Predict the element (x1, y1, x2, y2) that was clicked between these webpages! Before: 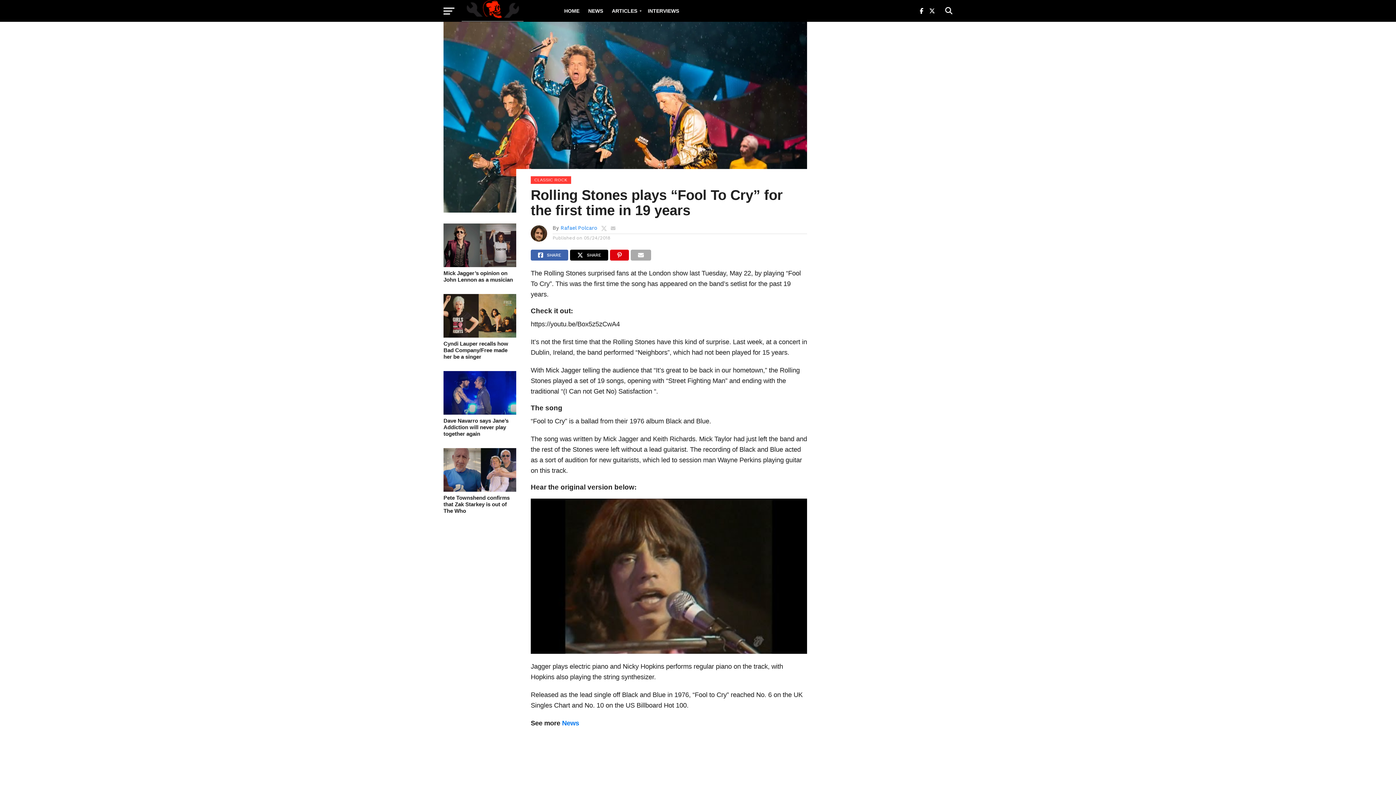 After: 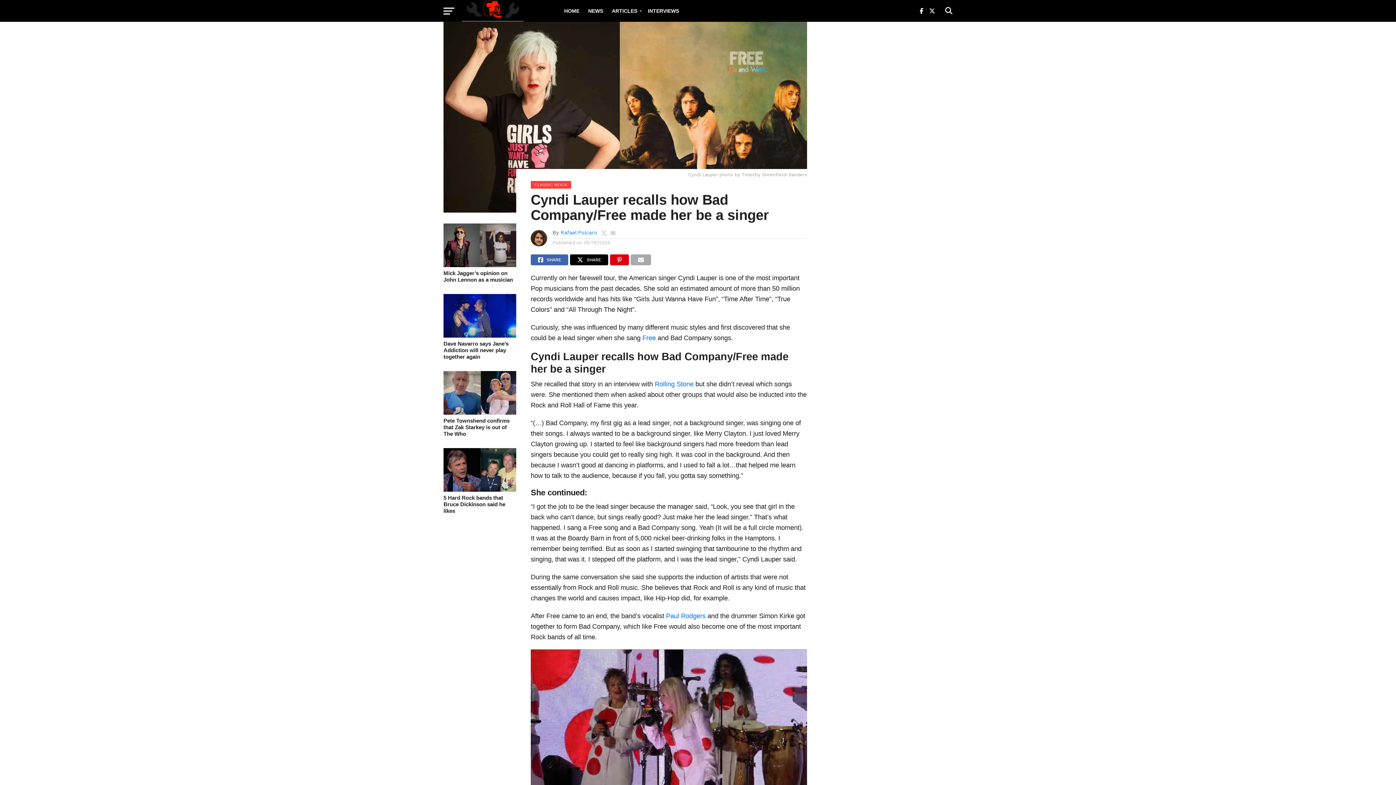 Action: bbox: (443, 332, 516, 338)